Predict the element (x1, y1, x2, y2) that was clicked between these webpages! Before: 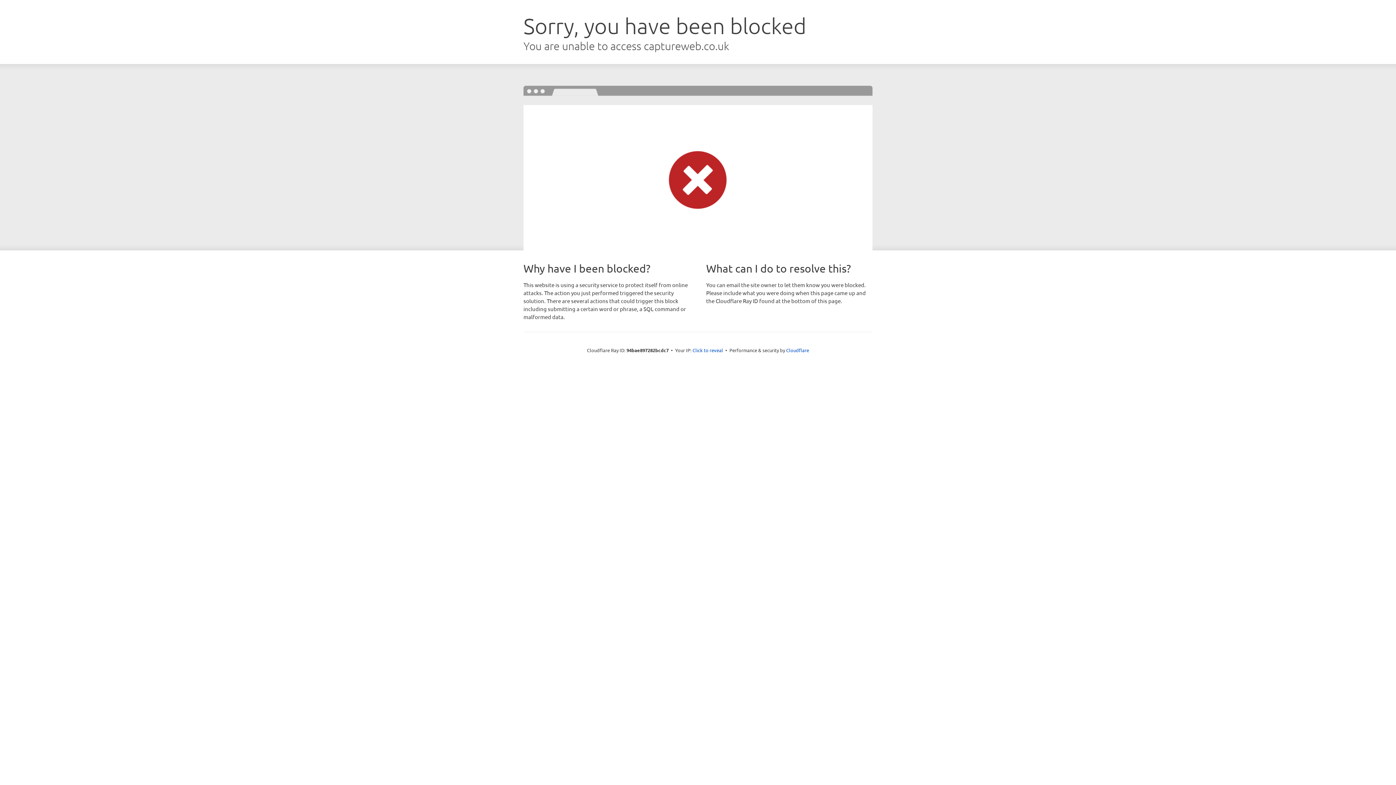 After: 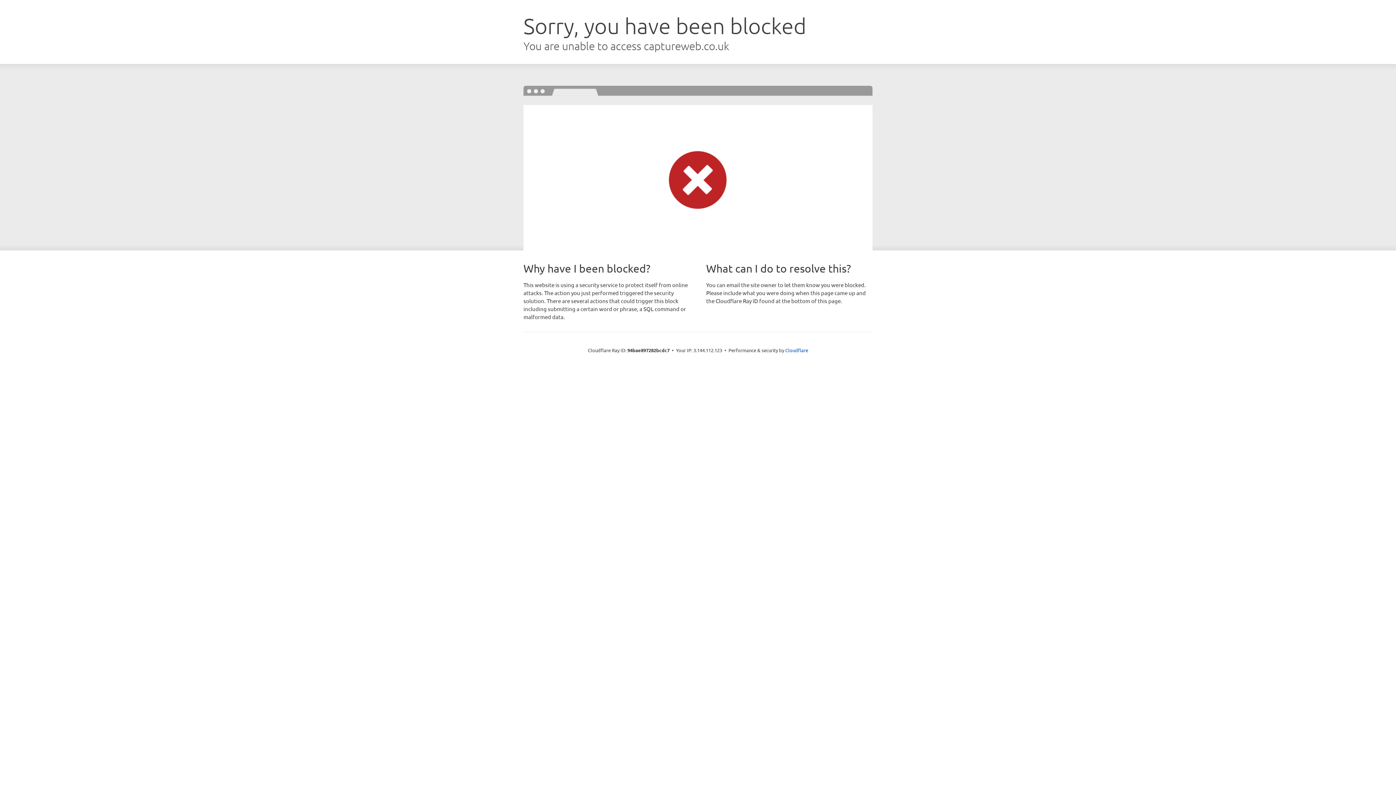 Action: label: Click to reveal bbox: (692, 346, 723, 353)